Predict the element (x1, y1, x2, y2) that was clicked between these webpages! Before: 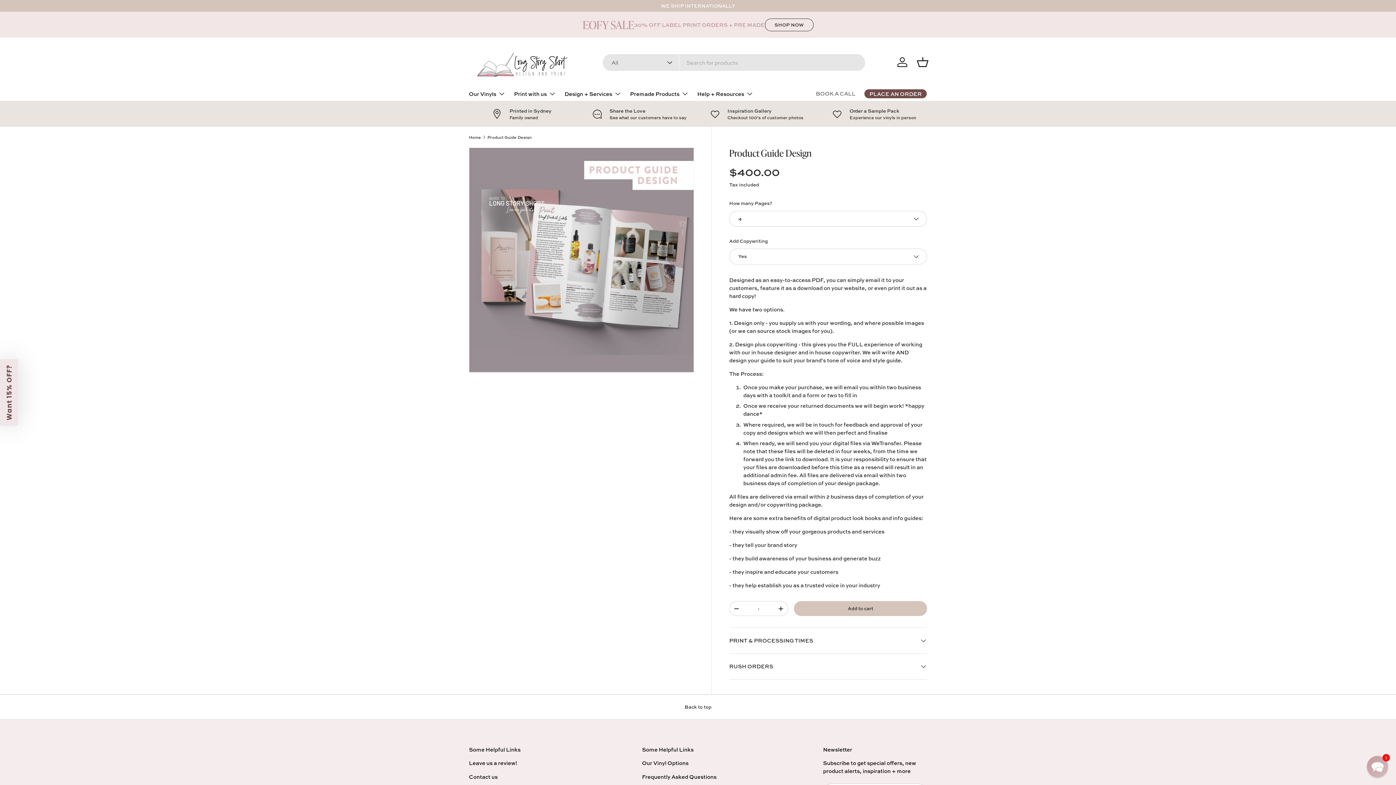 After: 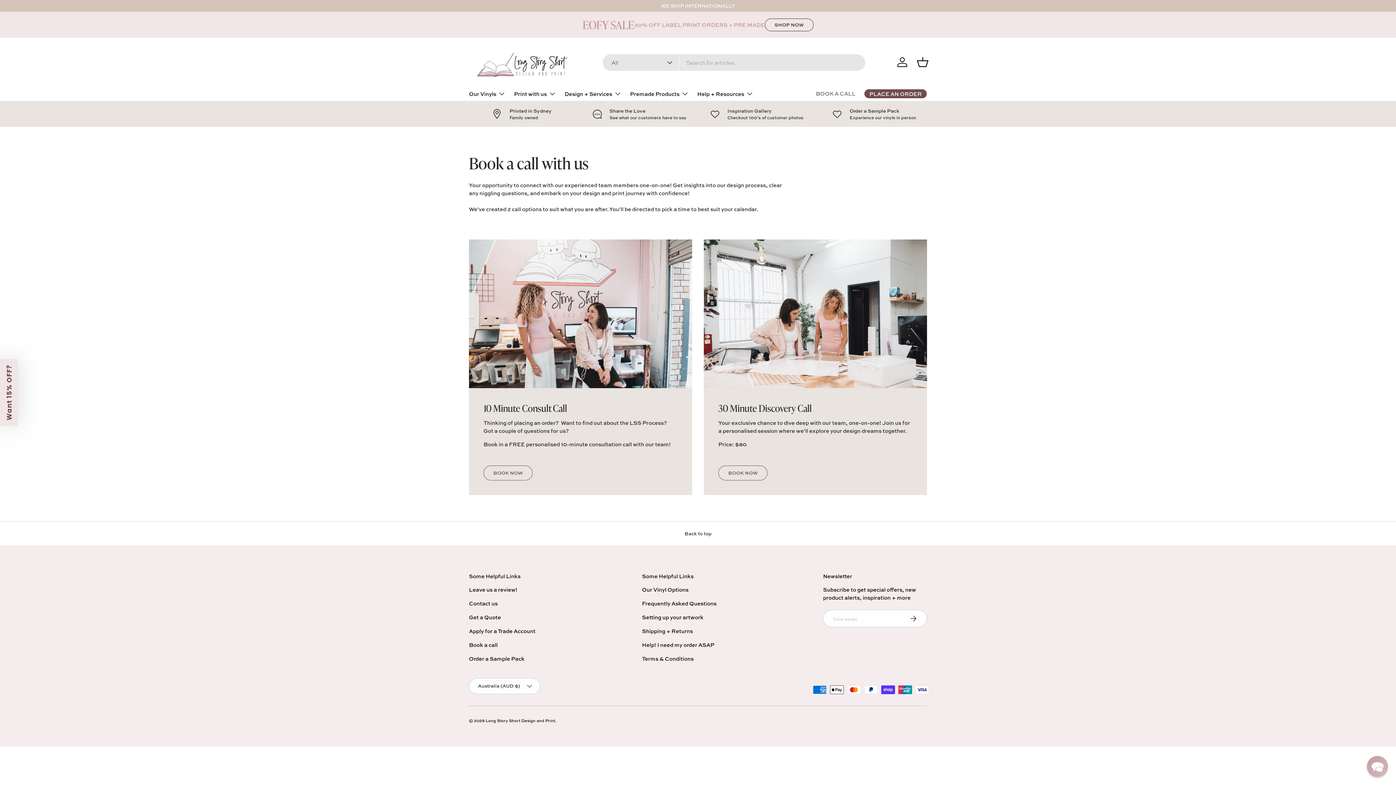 Action: bbox: (816, 86, 855, 100) label: BOOK A CALL